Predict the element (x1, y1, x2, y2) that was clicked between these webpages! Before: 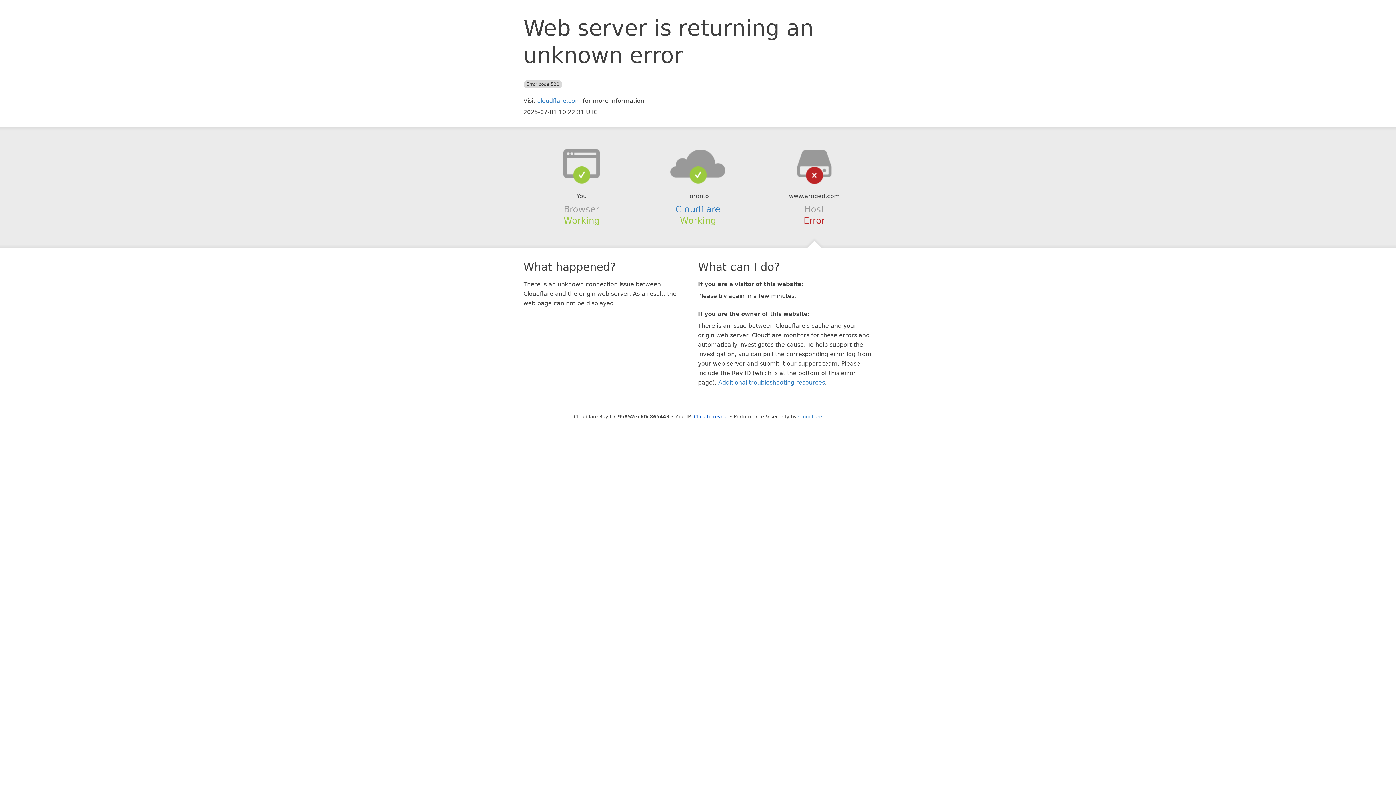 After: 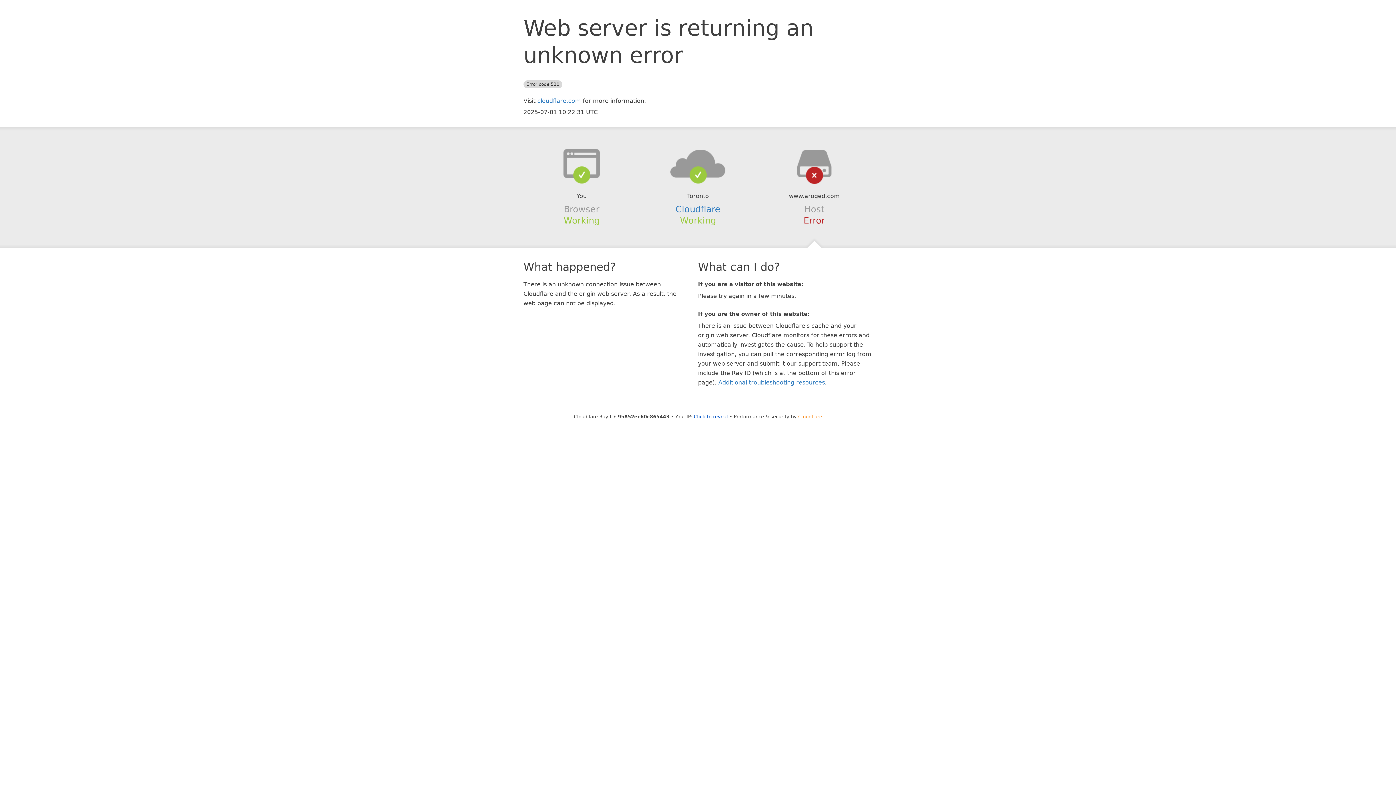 Action: bbox: (798, 414, 822, 419) label: Cloudflare